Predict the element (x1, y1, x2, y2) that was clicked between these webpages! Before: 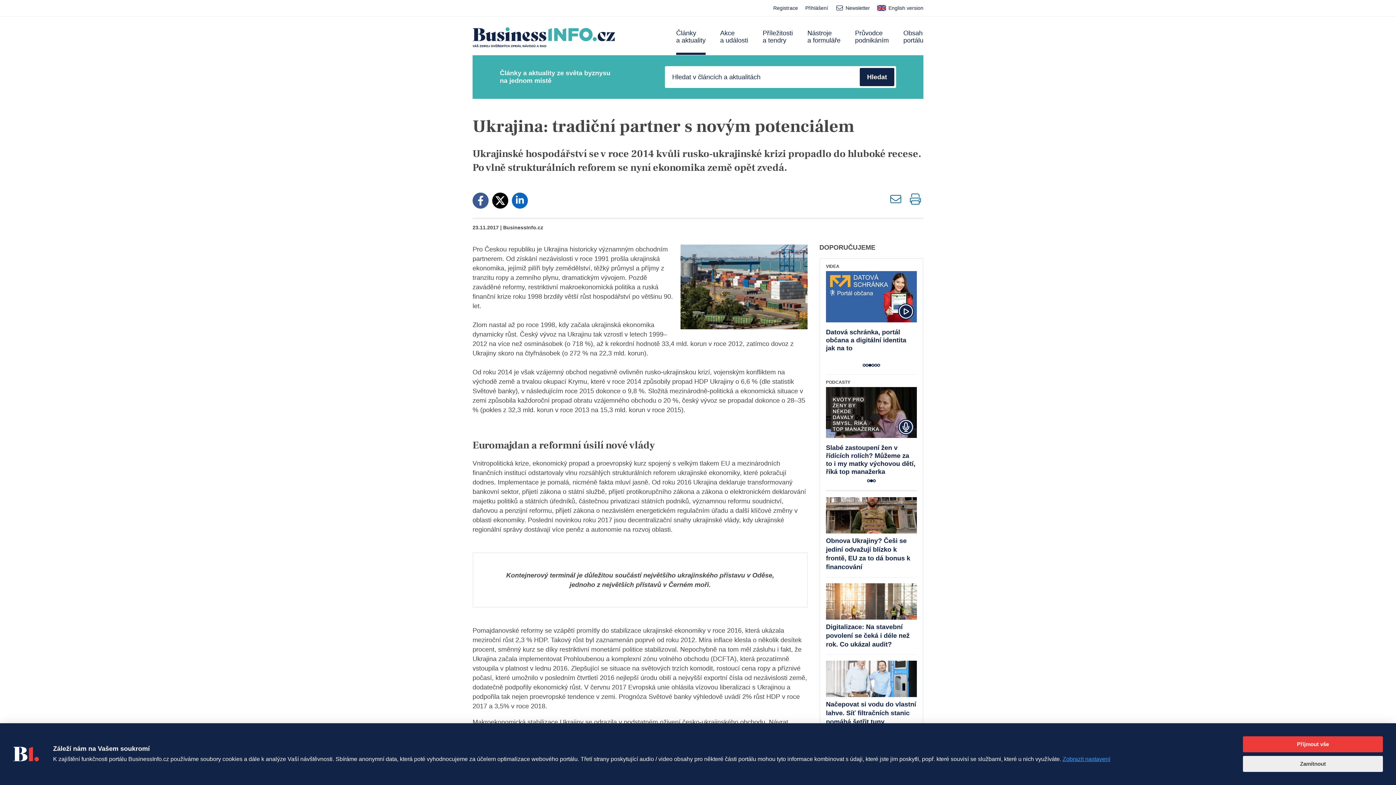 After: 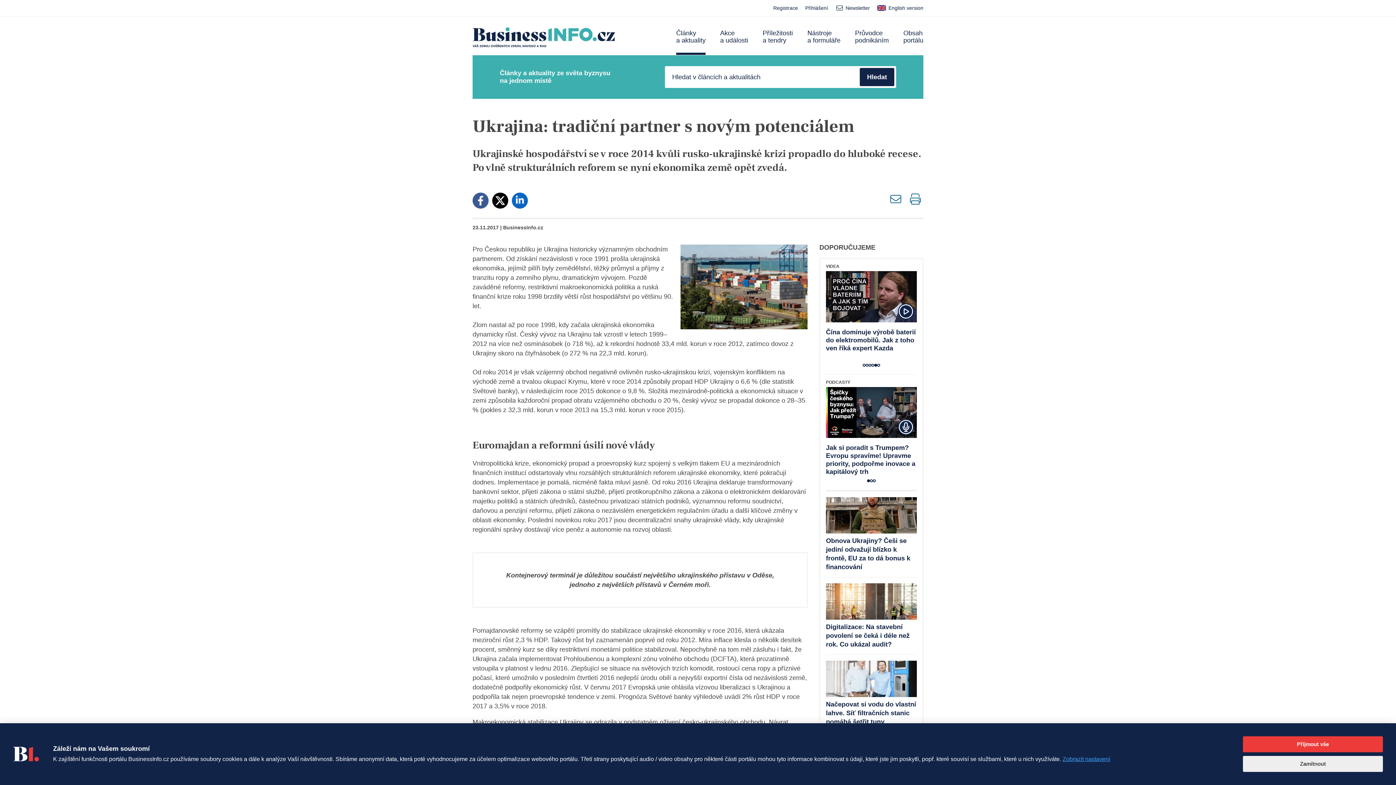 Action: bbox: (472, 192, 488, 208) label: Sdílet na sociální síť Facebook